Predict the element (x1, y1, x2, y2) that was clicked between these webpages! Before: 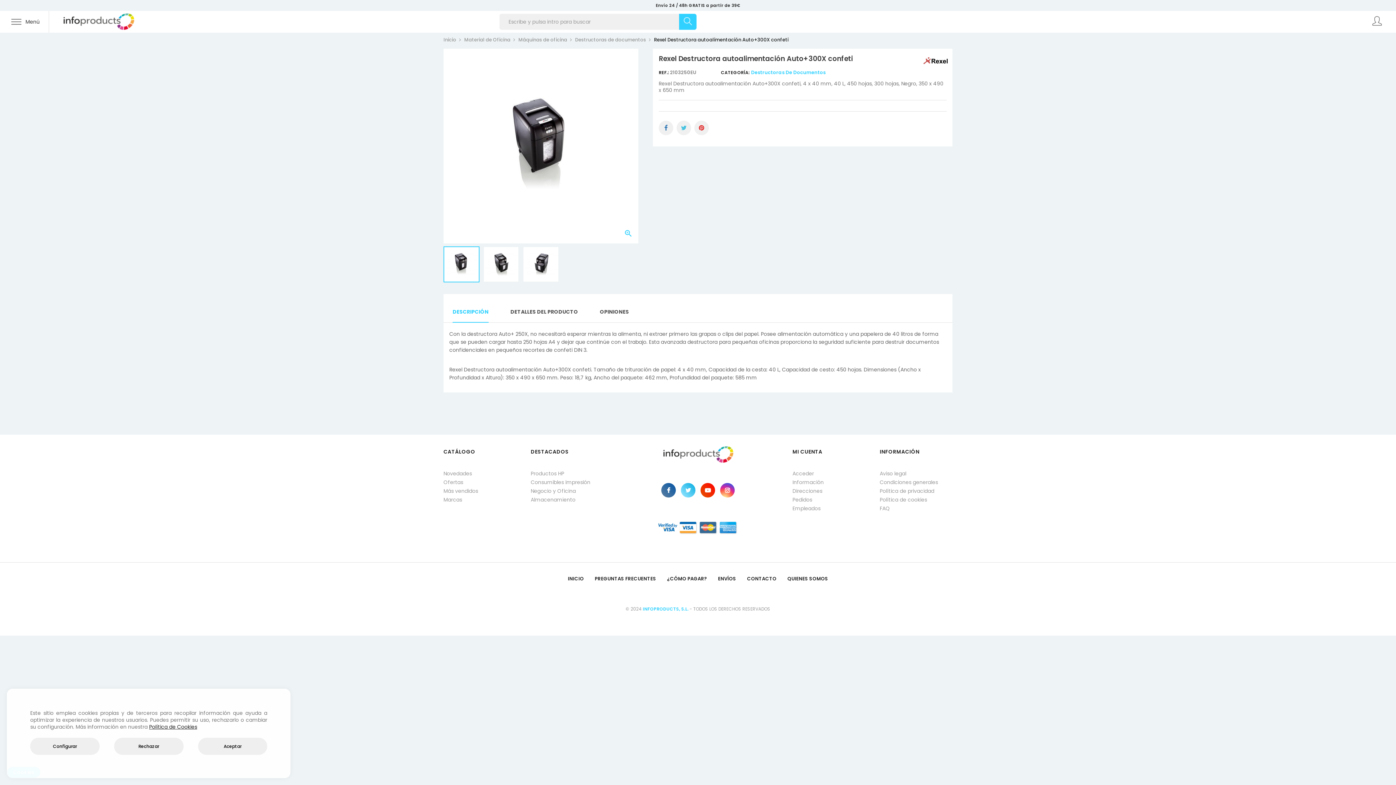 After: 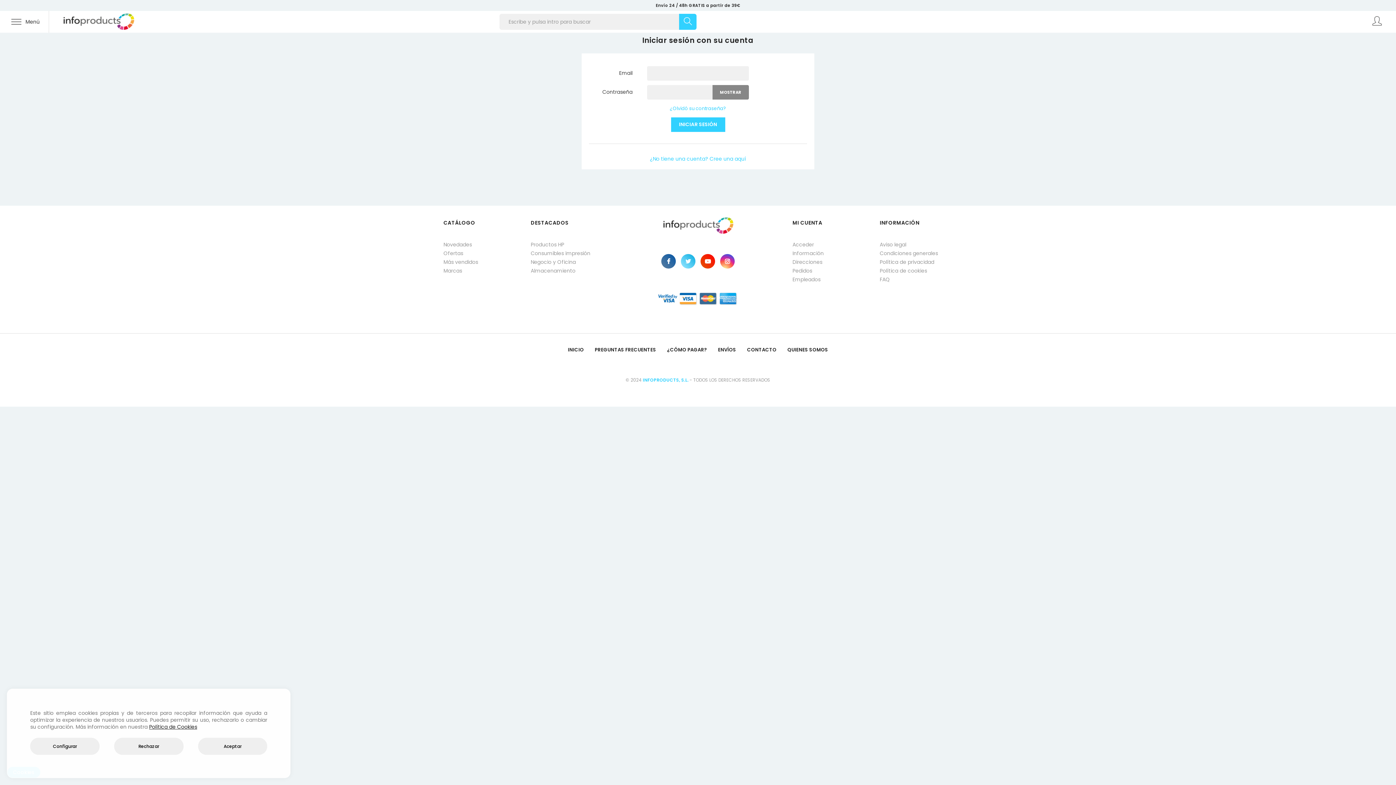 Action: label: Direcciones bbox: (792, 486, 865, 495)